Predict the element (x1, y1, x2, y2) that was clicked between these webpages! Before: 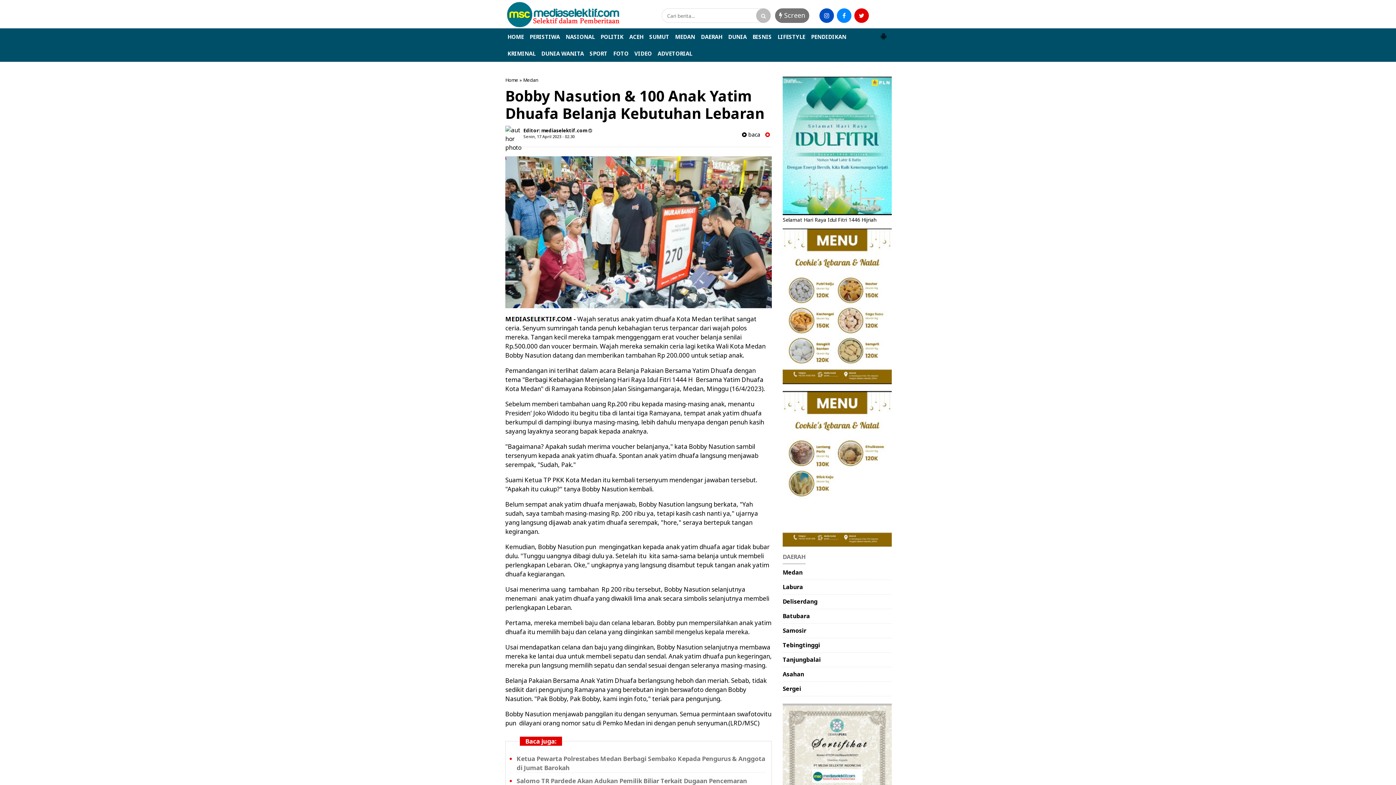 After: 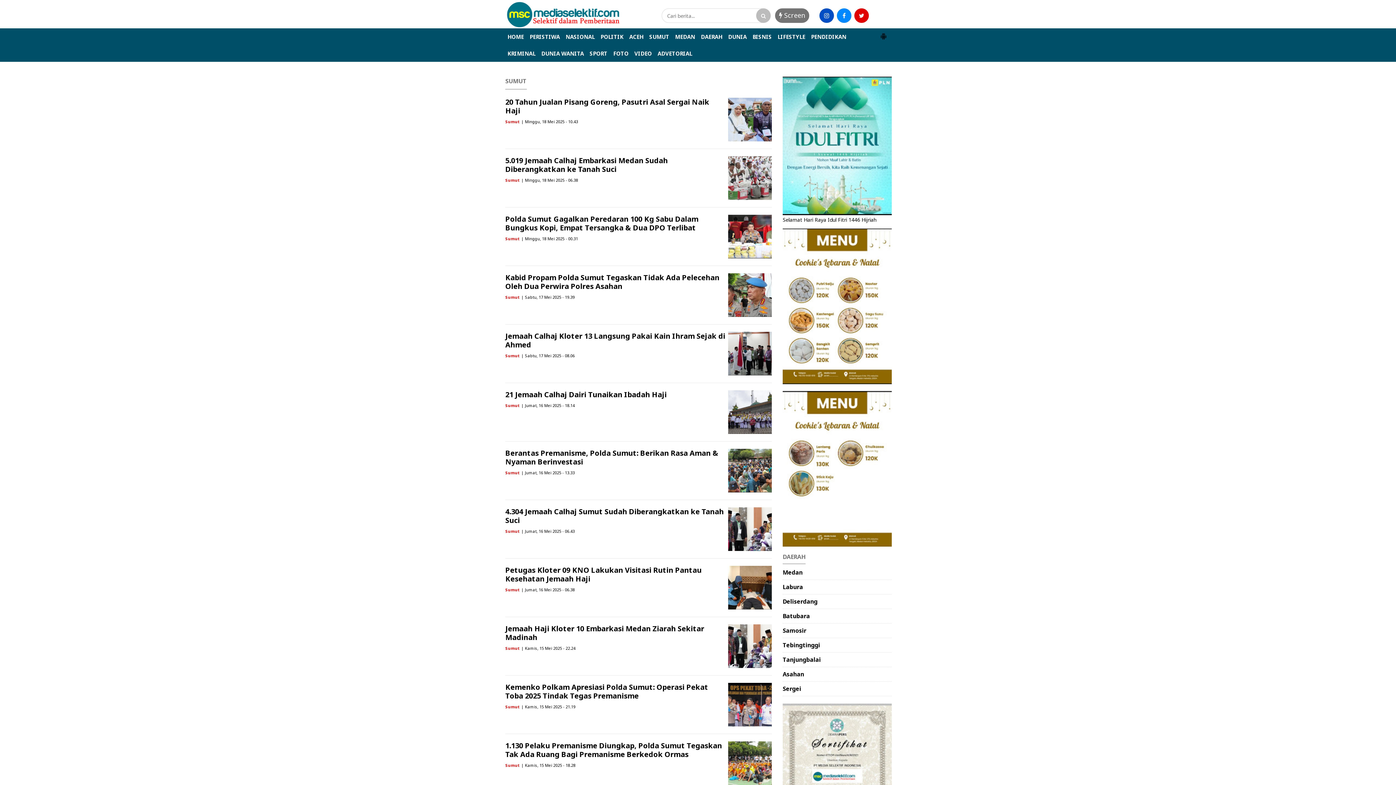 Action: bbox: (647, 28, 671, 45) label: SUMUT